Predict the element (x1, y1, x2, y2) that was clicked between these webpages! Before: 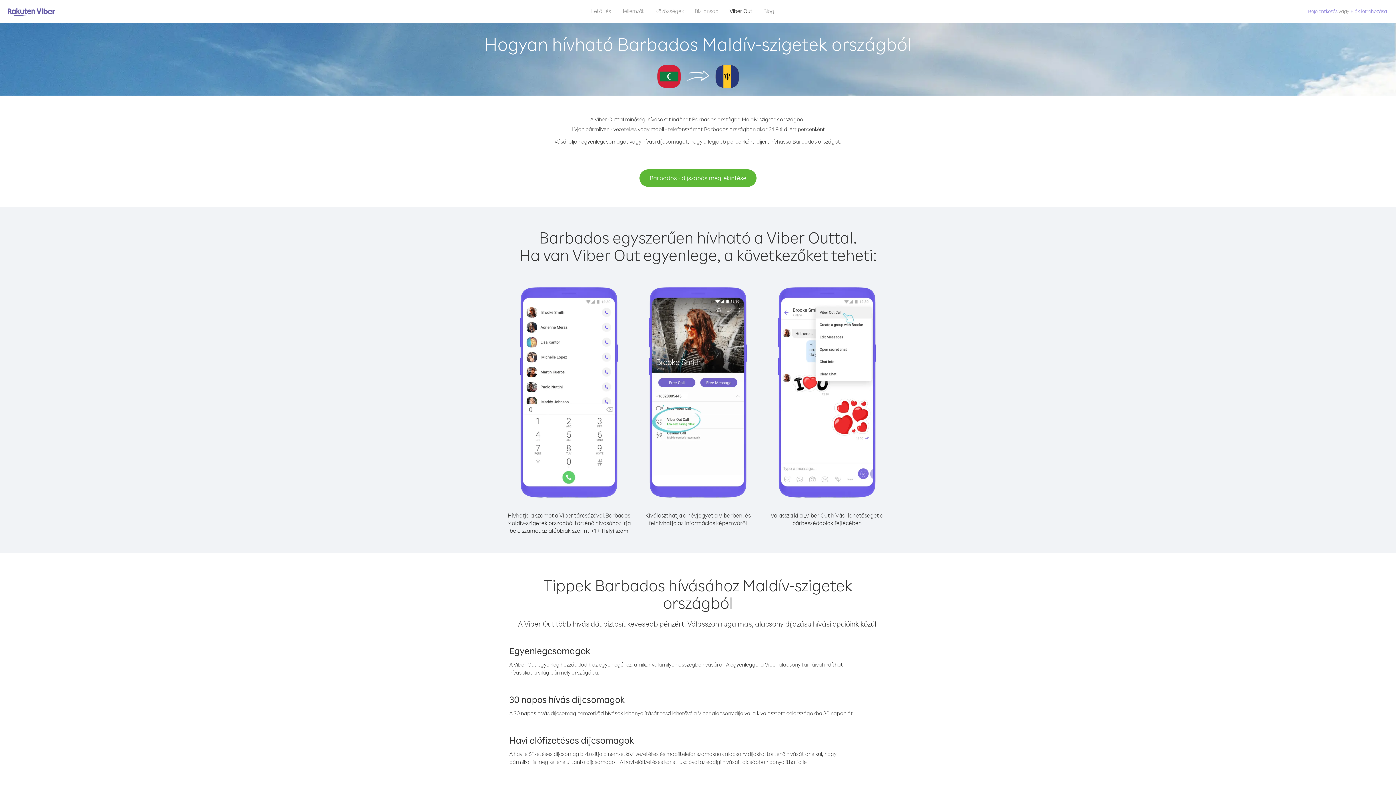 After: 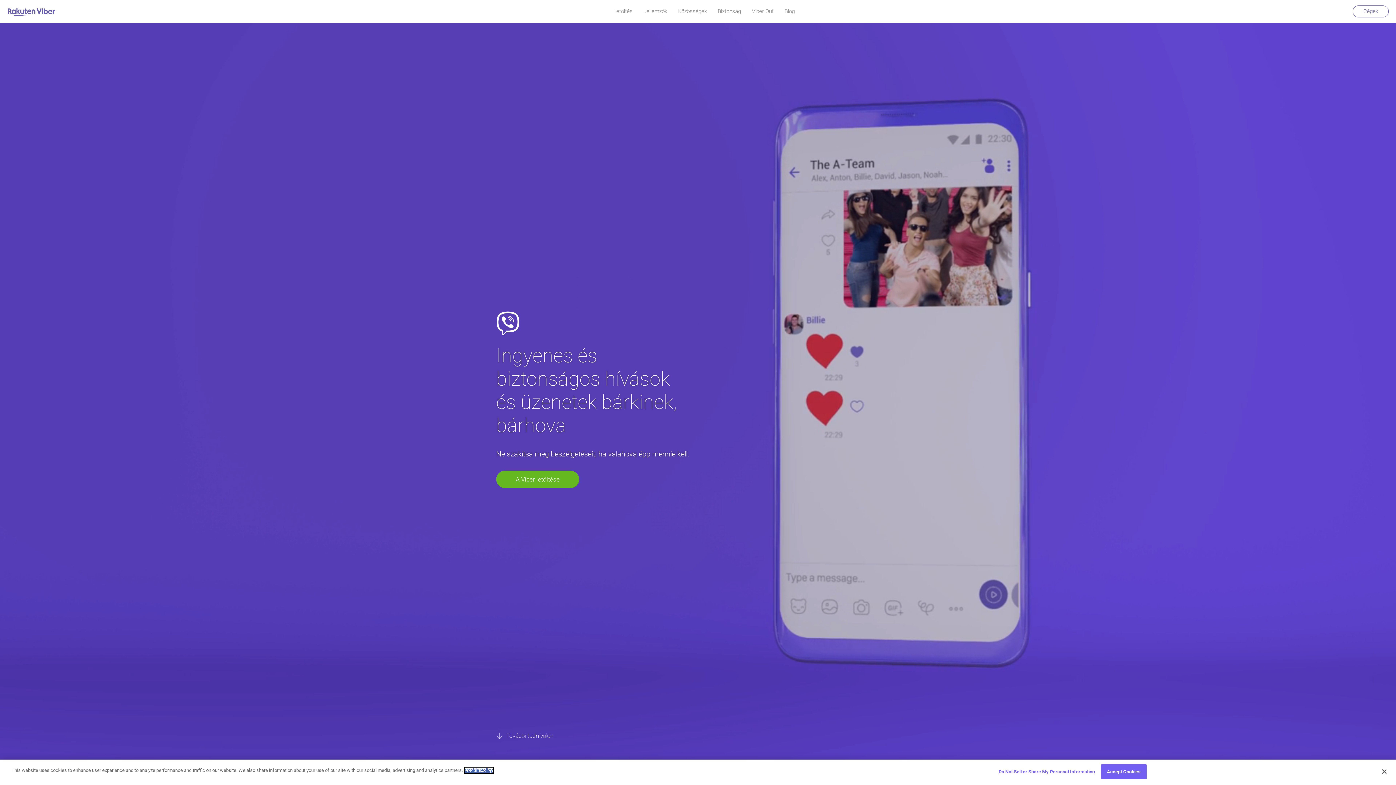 Action: bbox: (7, 6, 55, 17)